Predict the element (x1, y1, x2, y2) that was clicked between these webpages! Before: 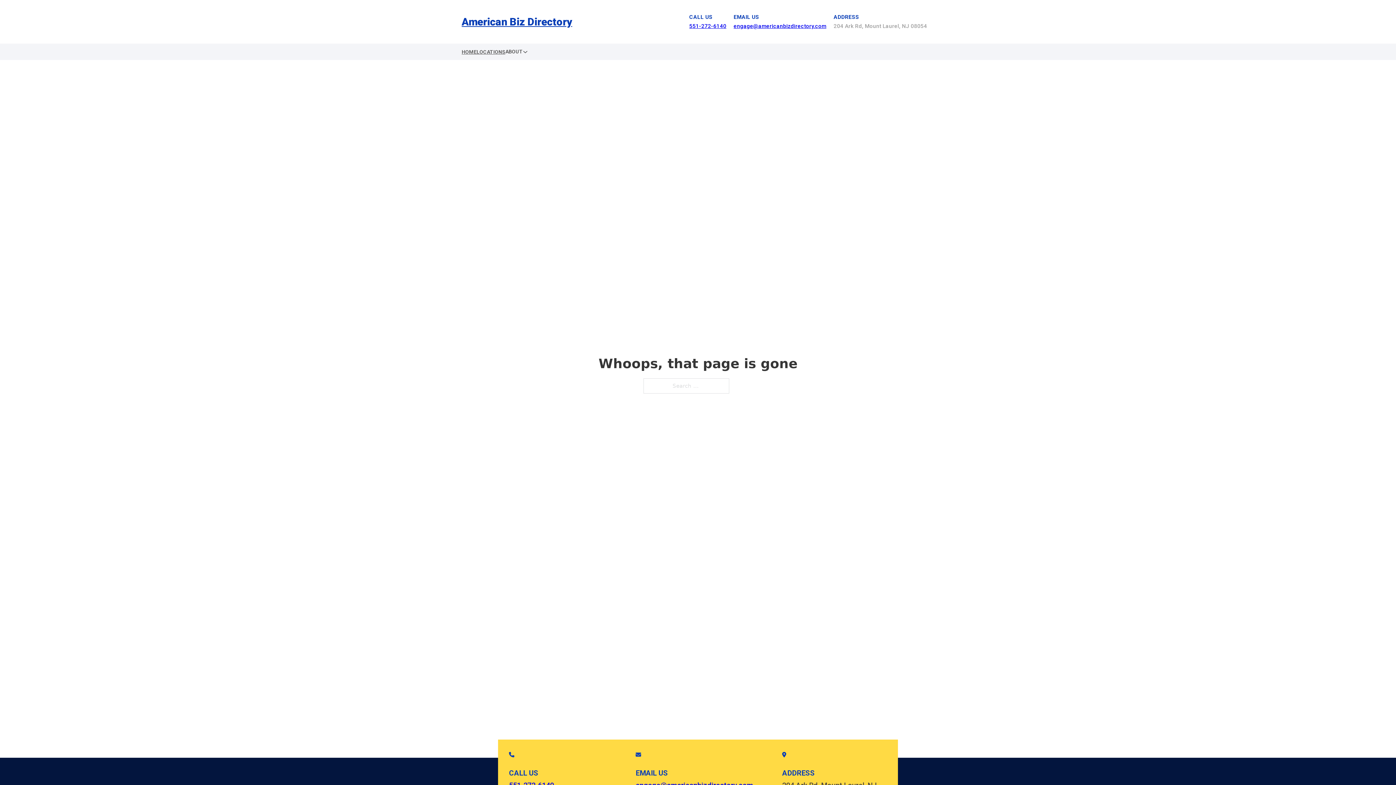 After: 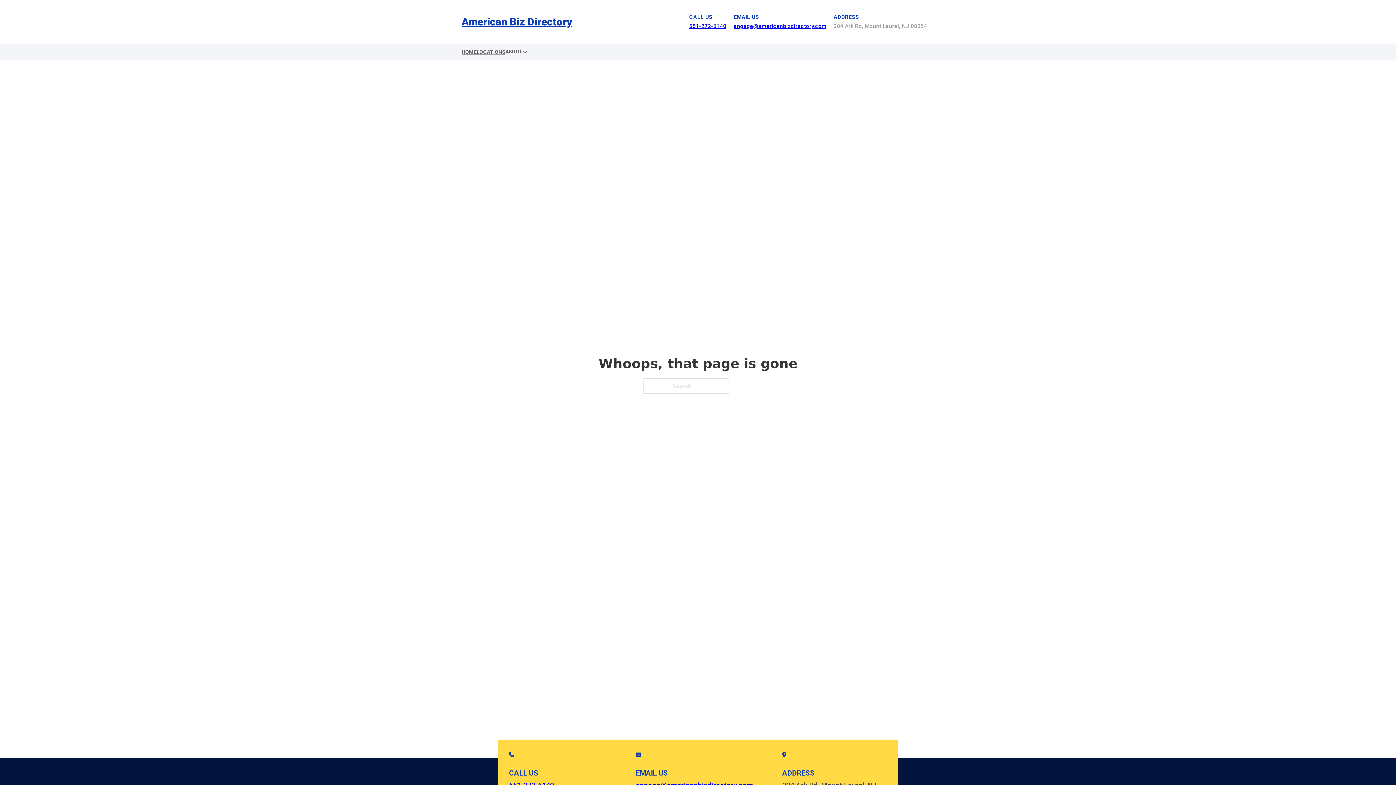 Action: bbox: (733, 22, 826, 29) label: engage@americanbizdirectory.com